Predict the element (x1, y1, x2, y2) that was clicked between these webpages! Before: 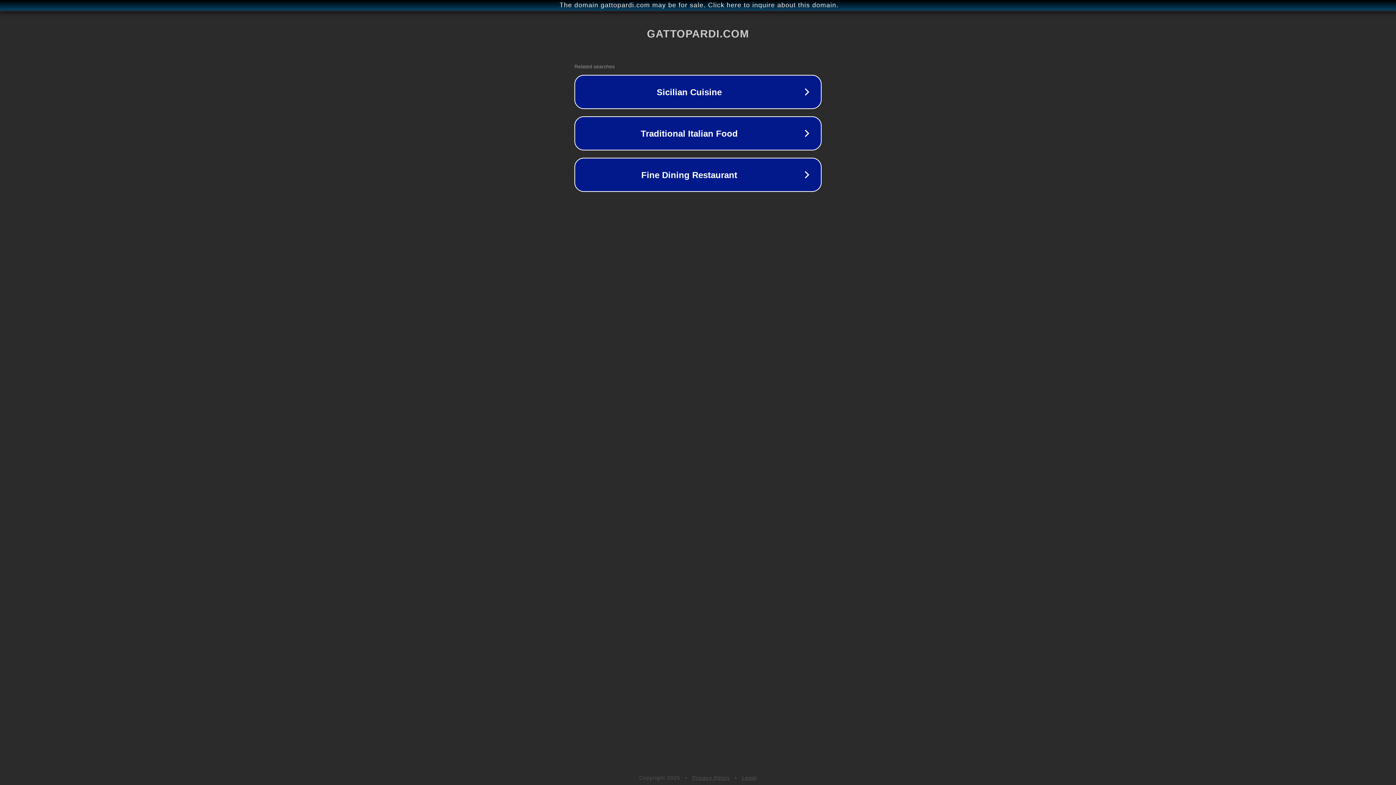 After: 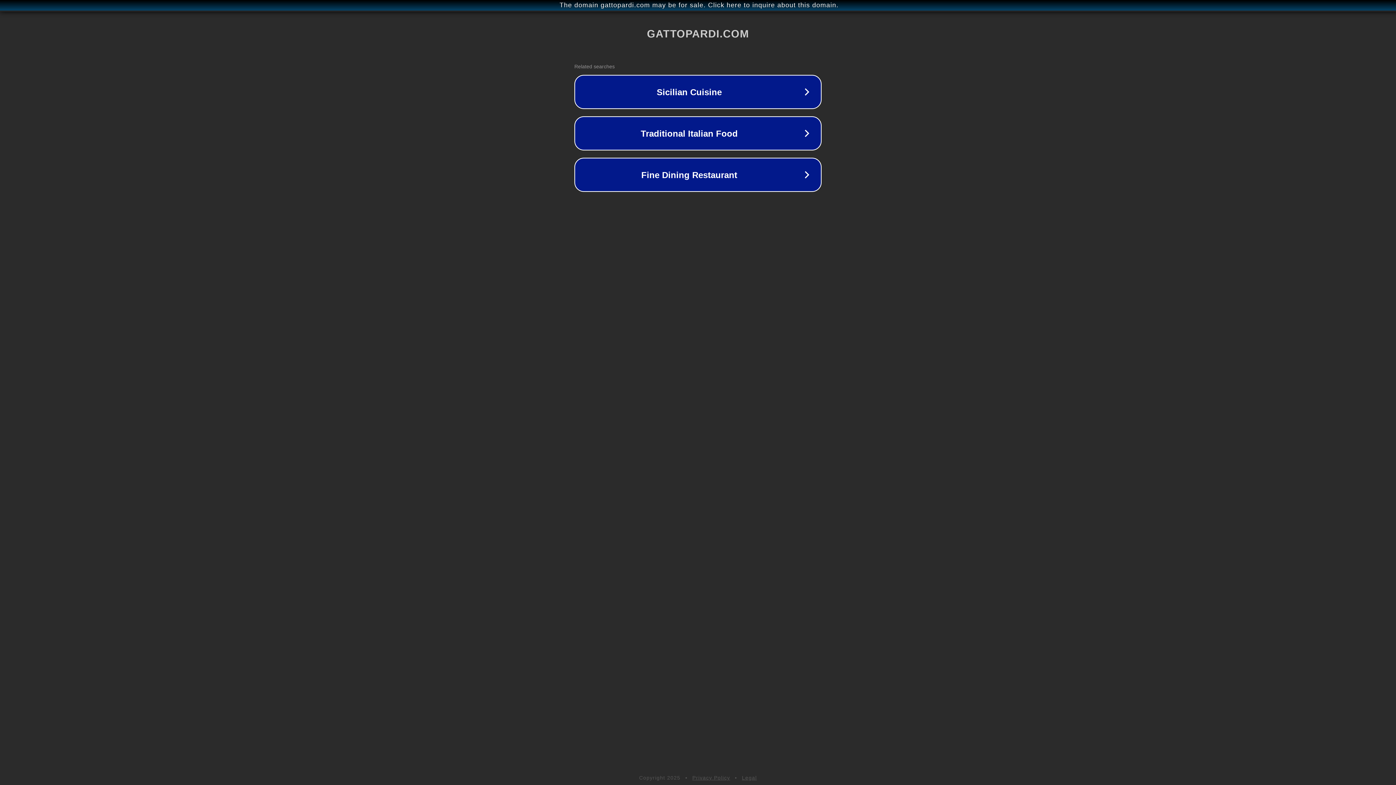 Action: label: Legal bbox: (742, 775, 757, 781)